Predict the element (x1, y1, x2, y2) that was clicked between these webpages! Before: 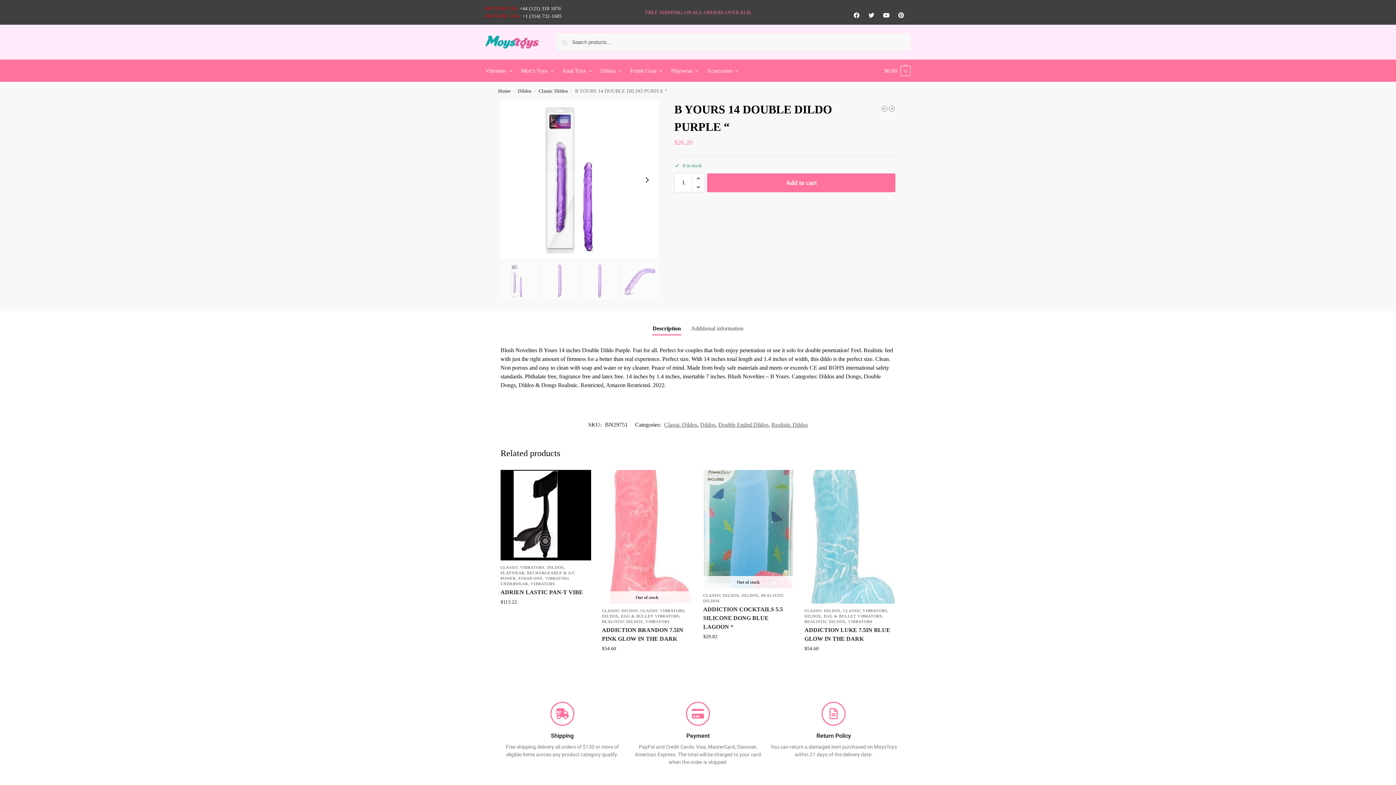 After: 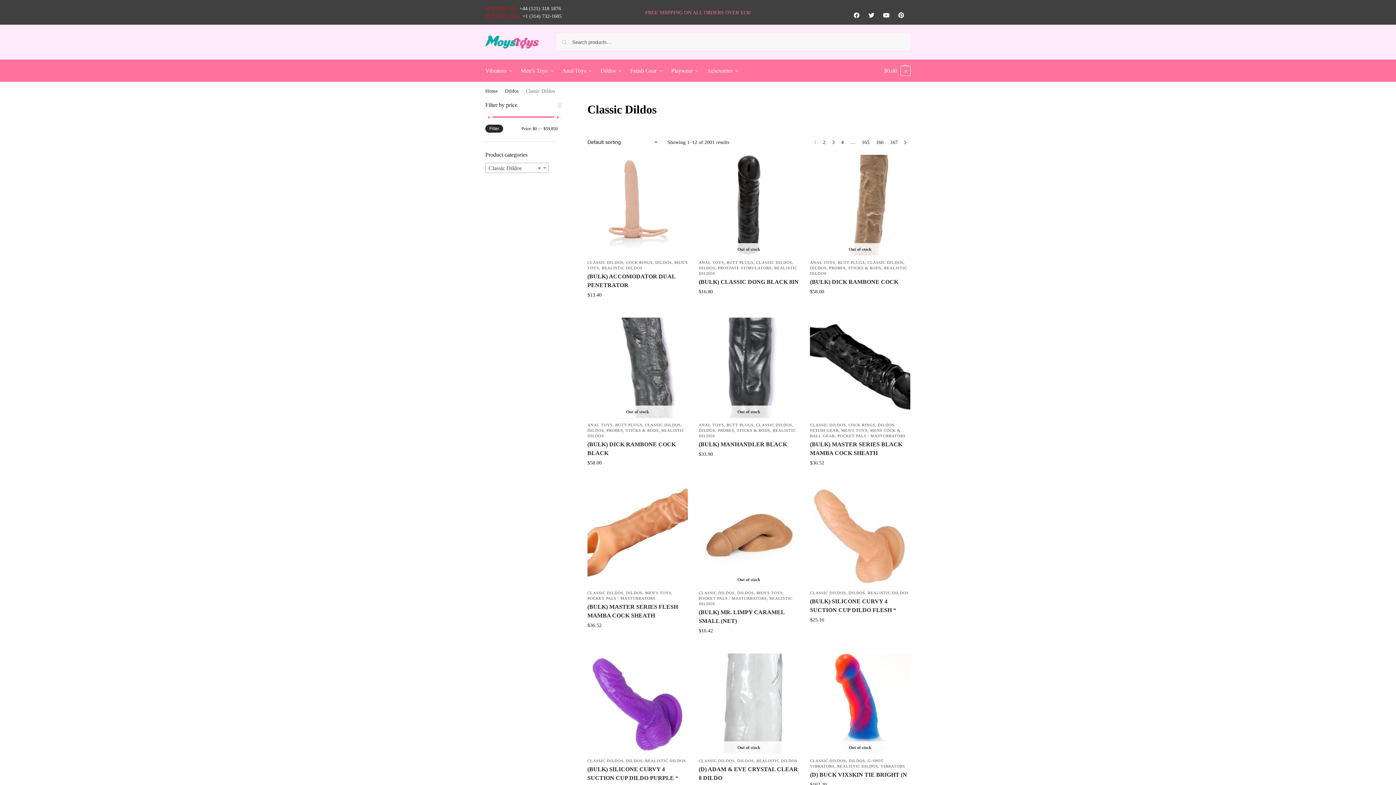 Action: bbox: (703, 593, 739, 597) label: CLASSIC DILDOS